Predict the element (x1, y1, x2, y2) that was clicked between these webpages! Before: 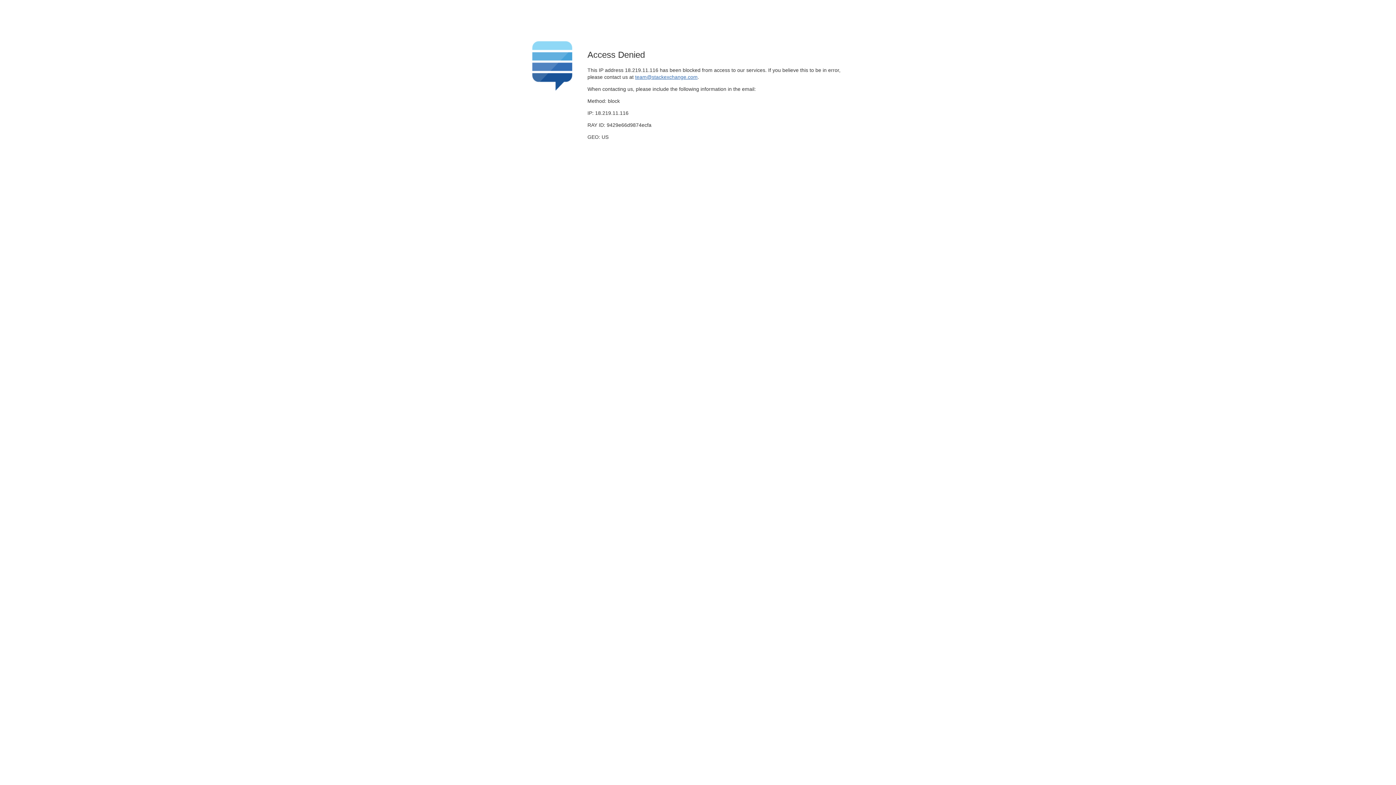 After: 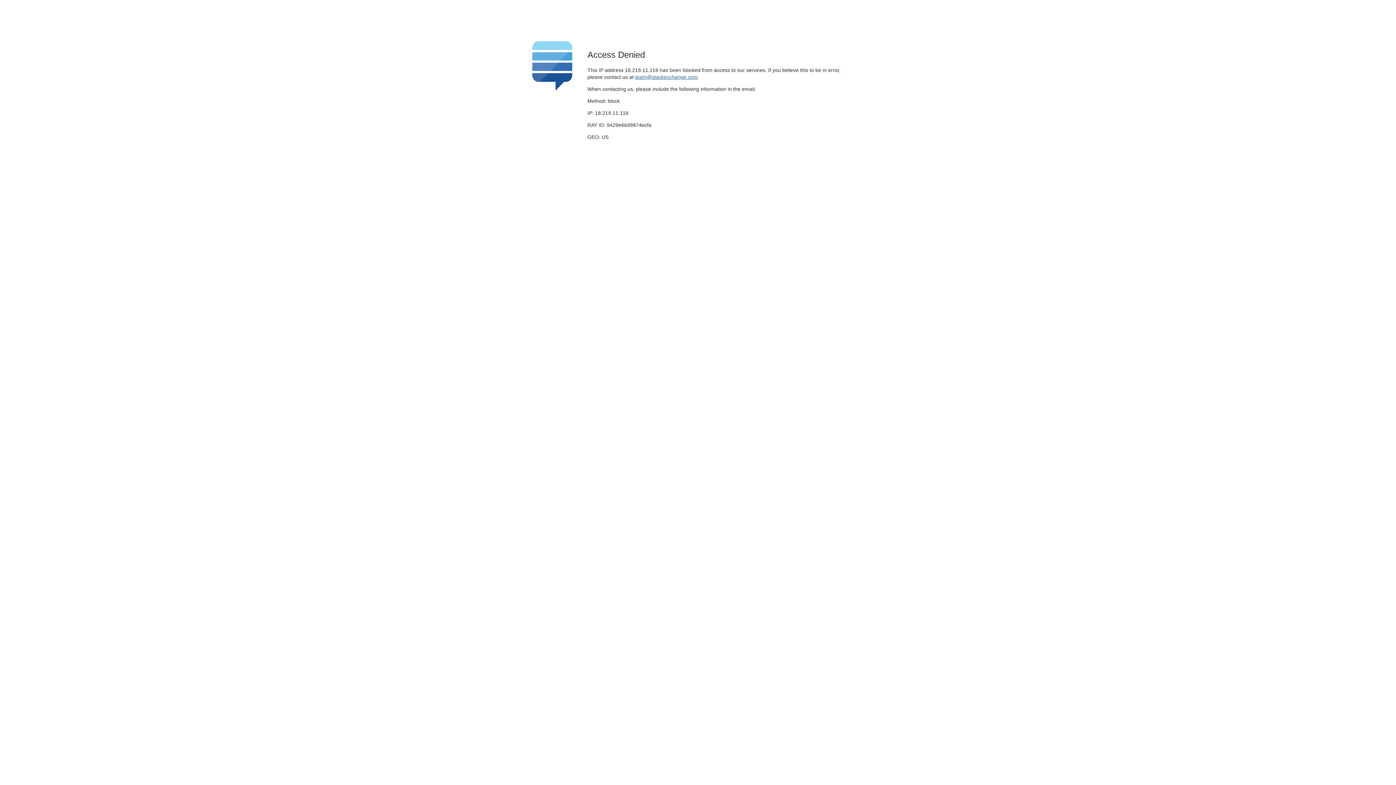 Action: label: team@stackexchange.com bbox: (635, 74, 697, 79)